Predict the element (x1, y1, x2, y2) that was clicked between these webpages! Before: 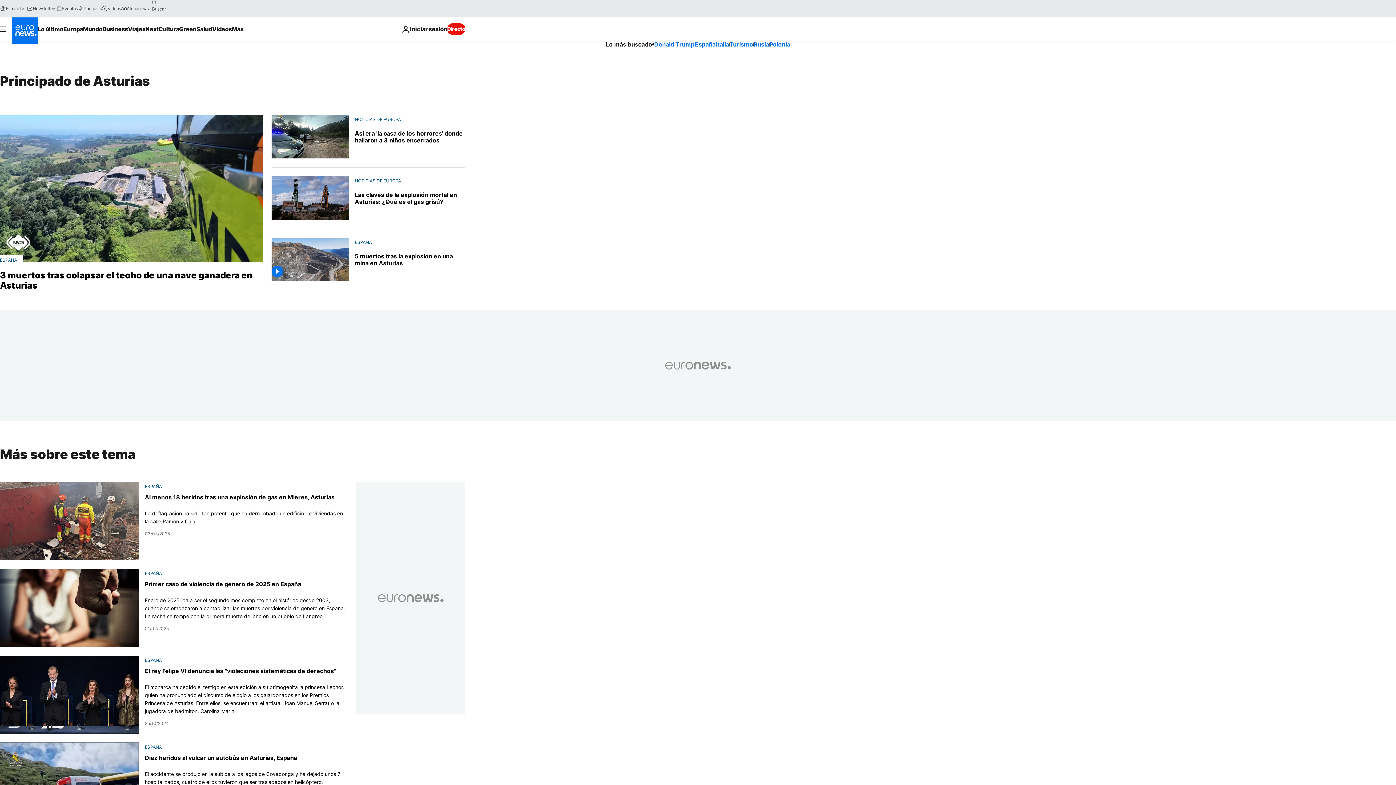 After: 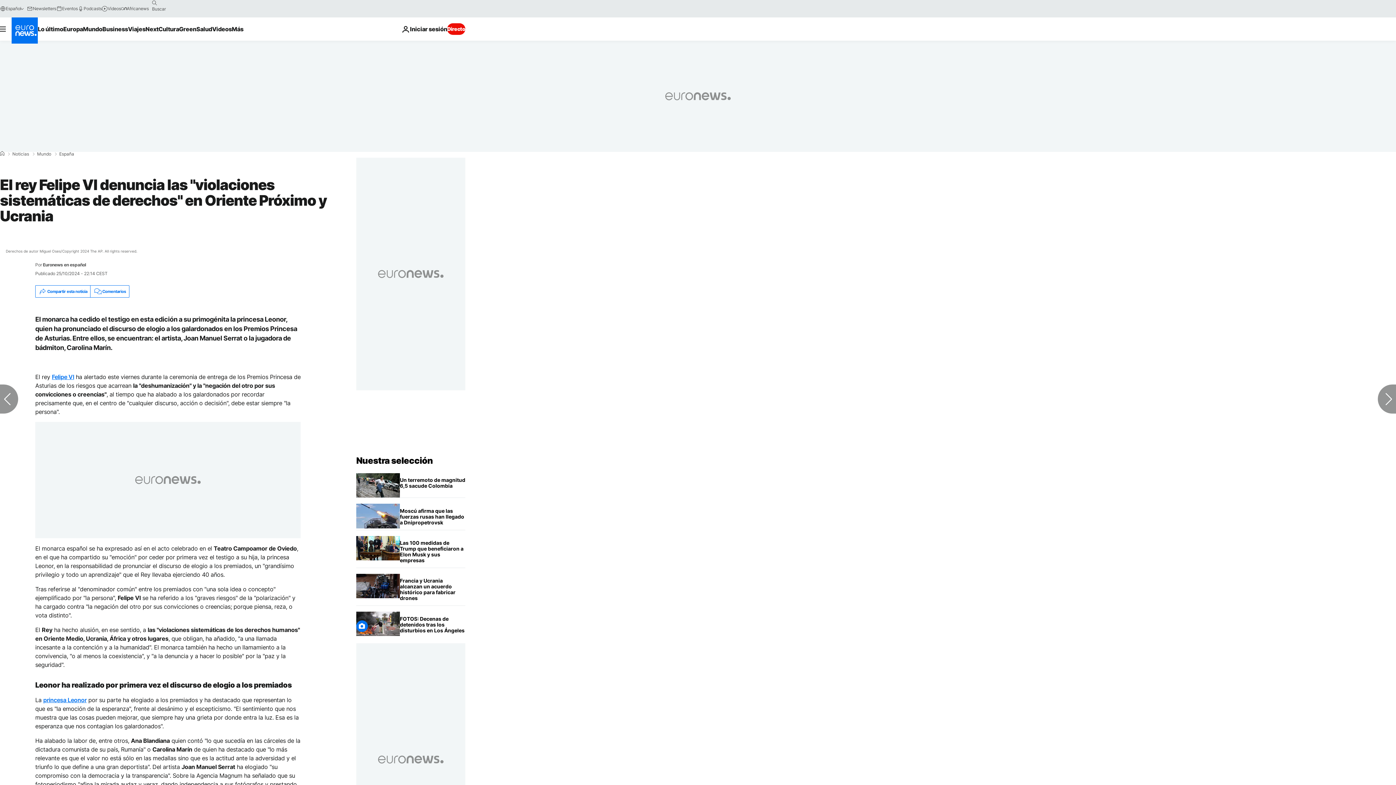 Action: bbox: (144, 683, 347, 715) label: El monarca ha cedido el testigo en esta edición a su primogénita la princesa Leonor, quien ha pronunciado el discurso de elogio a los galardonados en los Premios Princesa de Asturias. Entre ellos, se encuentran: el artista, Joan Manuel Serrat o la jugadora de bádmiton, Carolina Marín.